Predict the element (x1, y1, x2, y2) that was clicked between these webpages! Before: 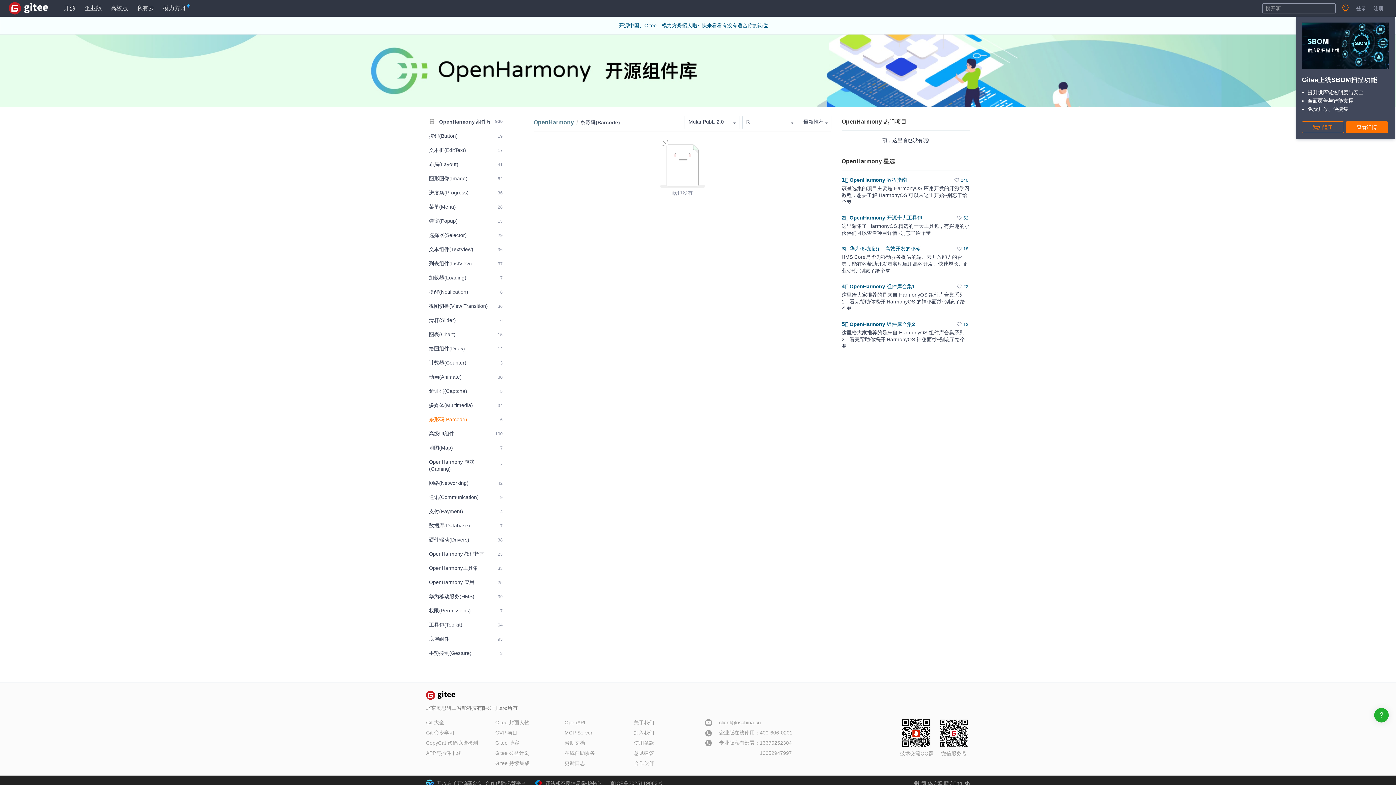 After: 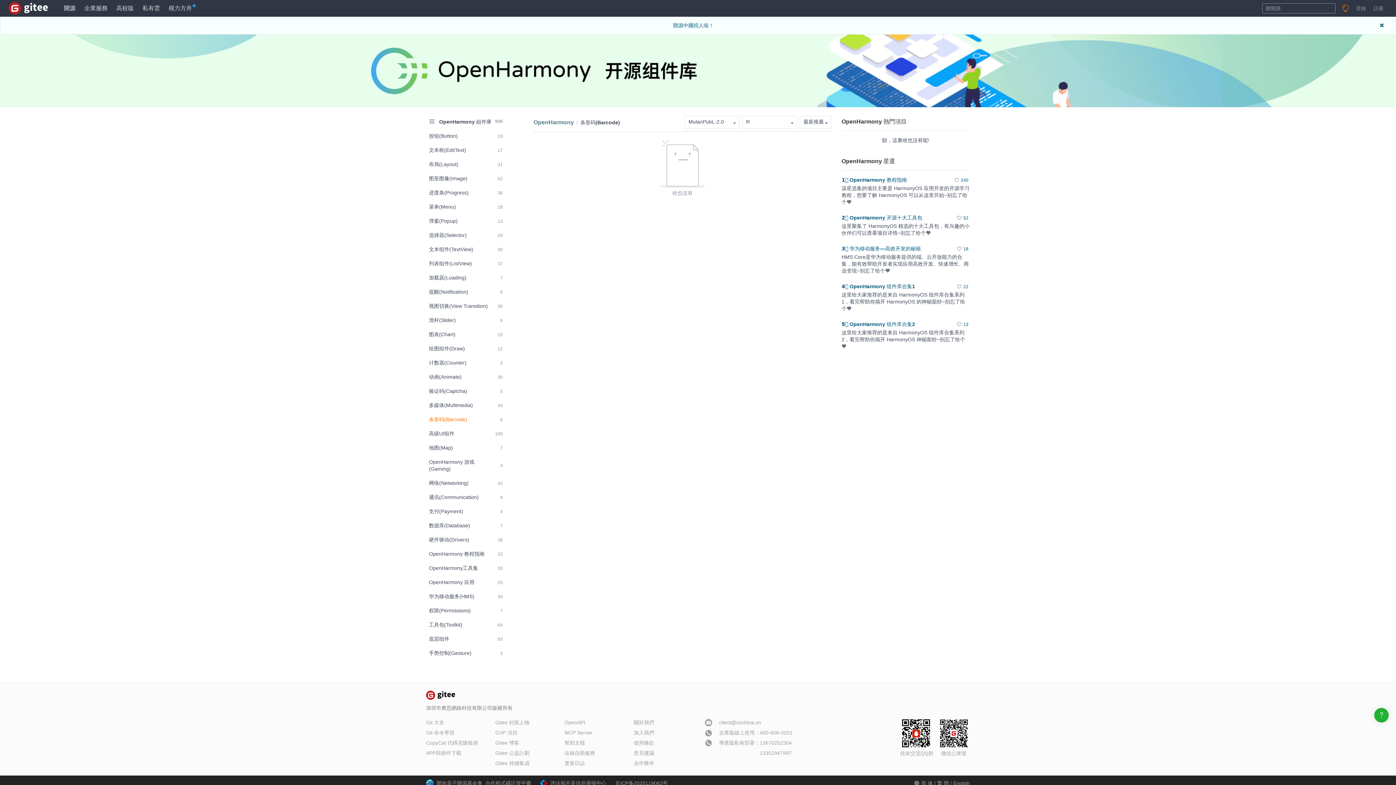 Action: bbox: (937, 780, 949, 786) label: 繁 體